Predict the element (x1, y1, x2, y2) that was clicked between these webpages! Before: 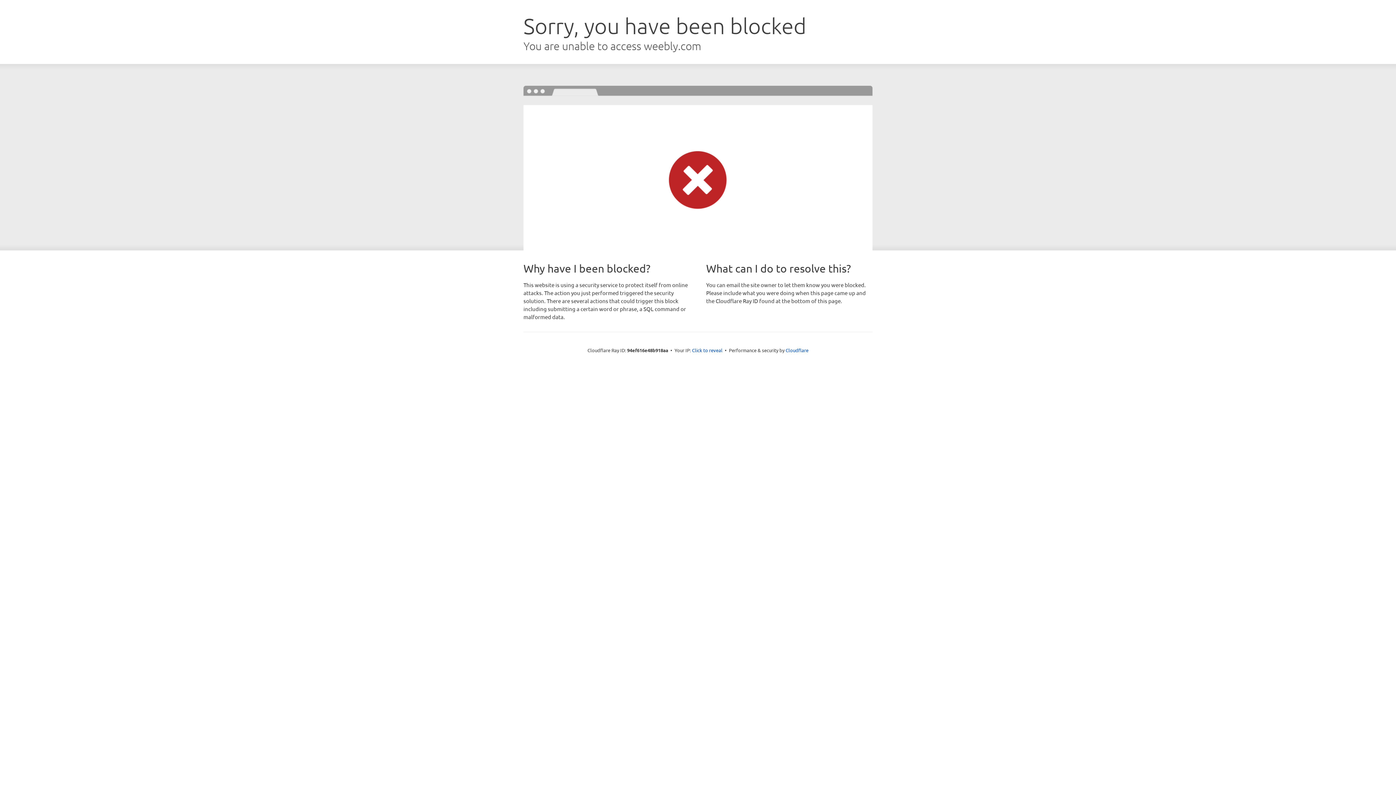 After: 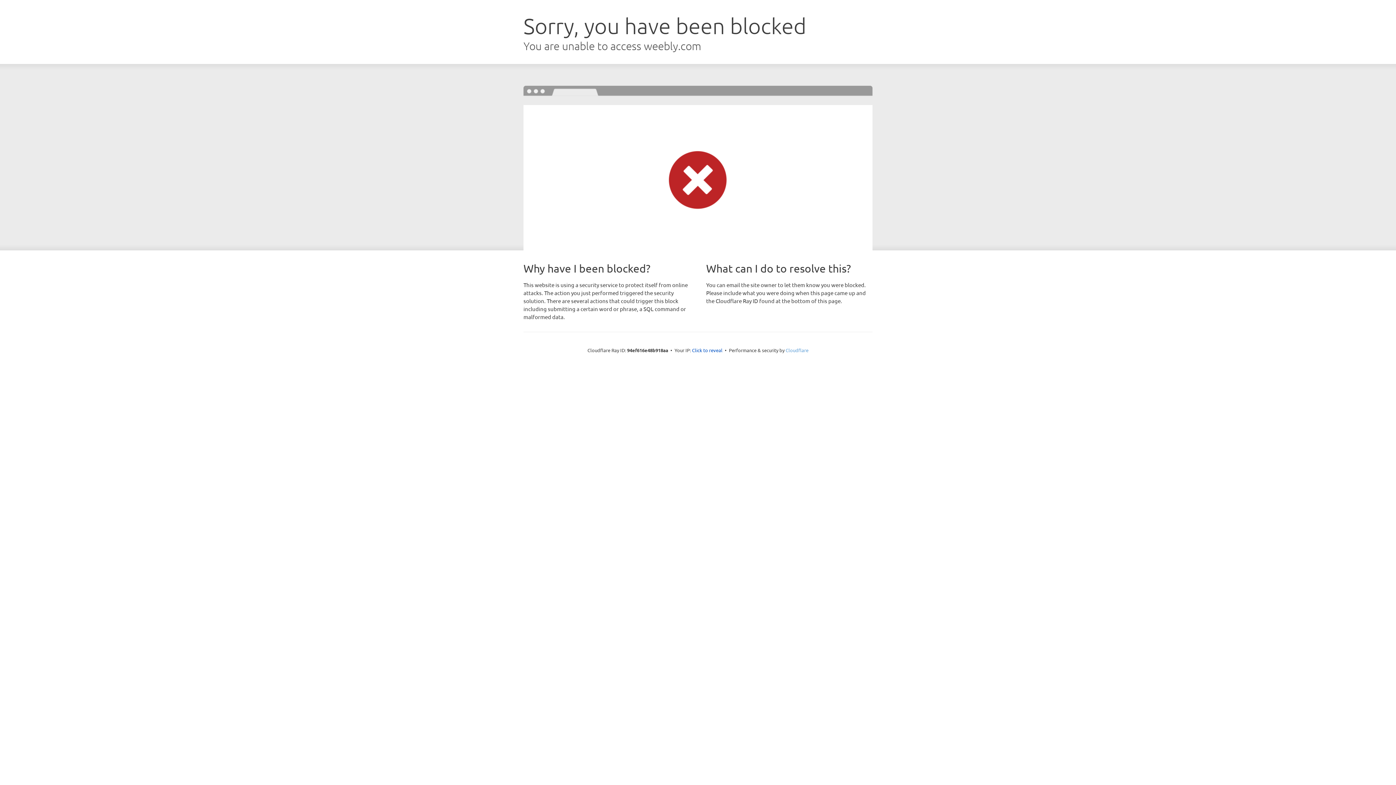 Action: label: Cloudflare bbox: (785, 347, 808, 353)